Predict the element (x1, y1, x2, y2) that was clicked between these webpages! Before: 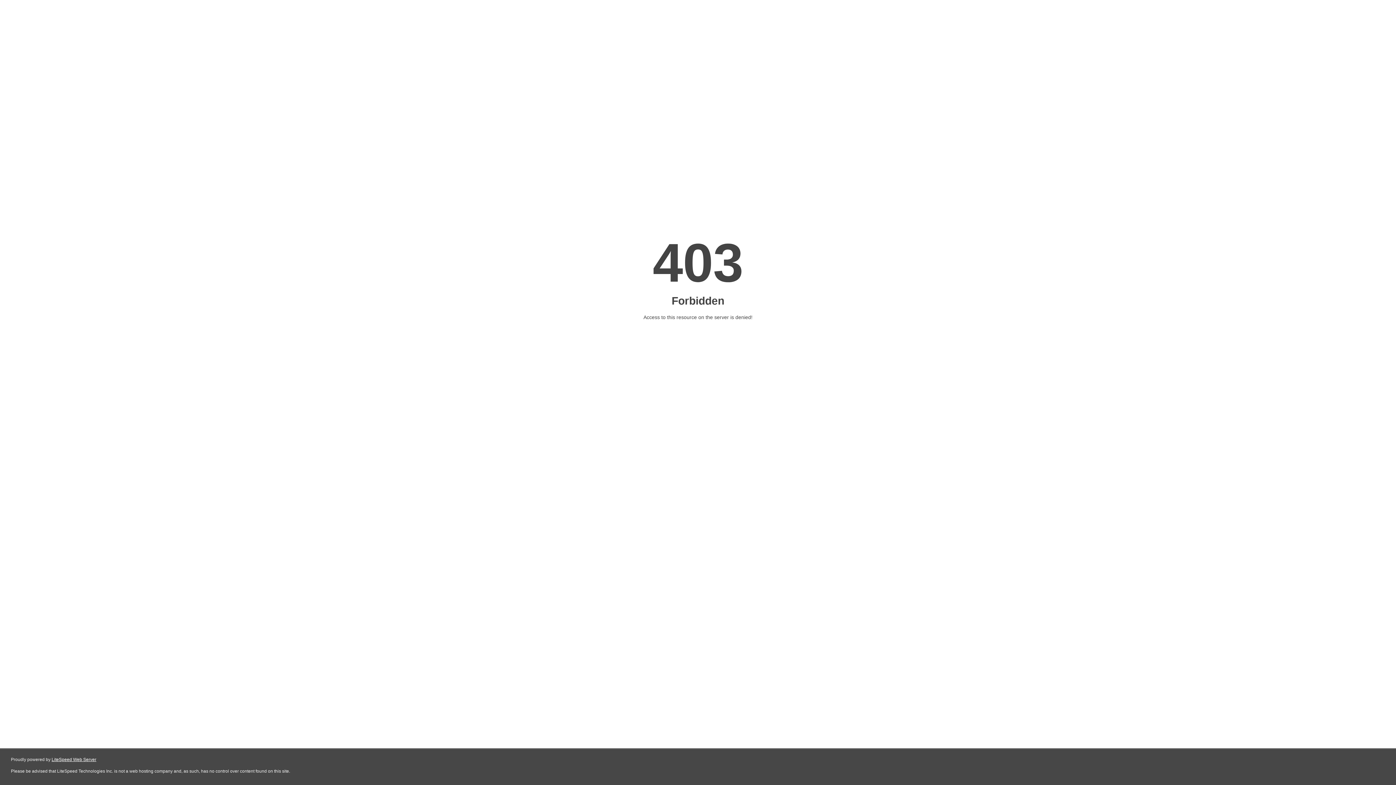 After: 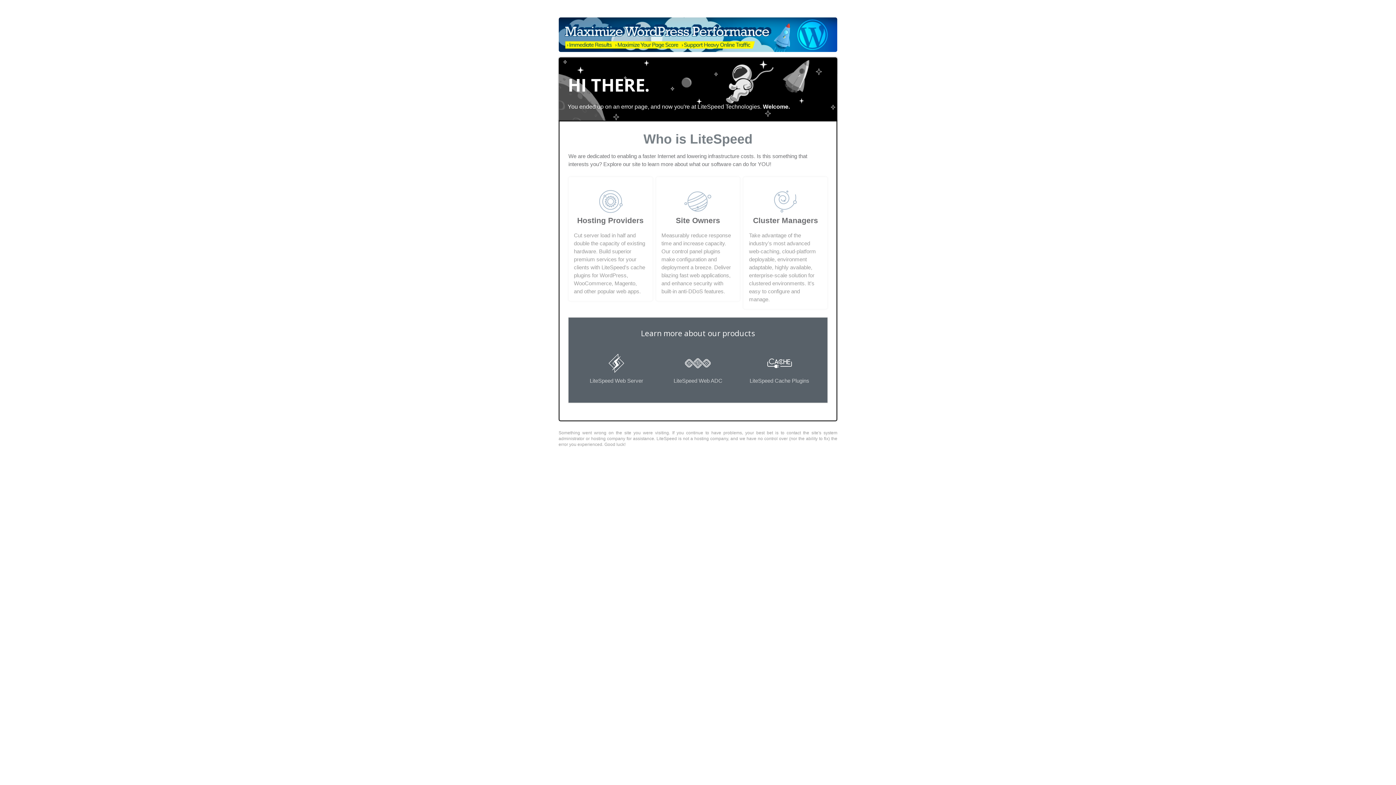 Action: label: LiteSpeed Web Server bbox: (51, 757, 96, 762)